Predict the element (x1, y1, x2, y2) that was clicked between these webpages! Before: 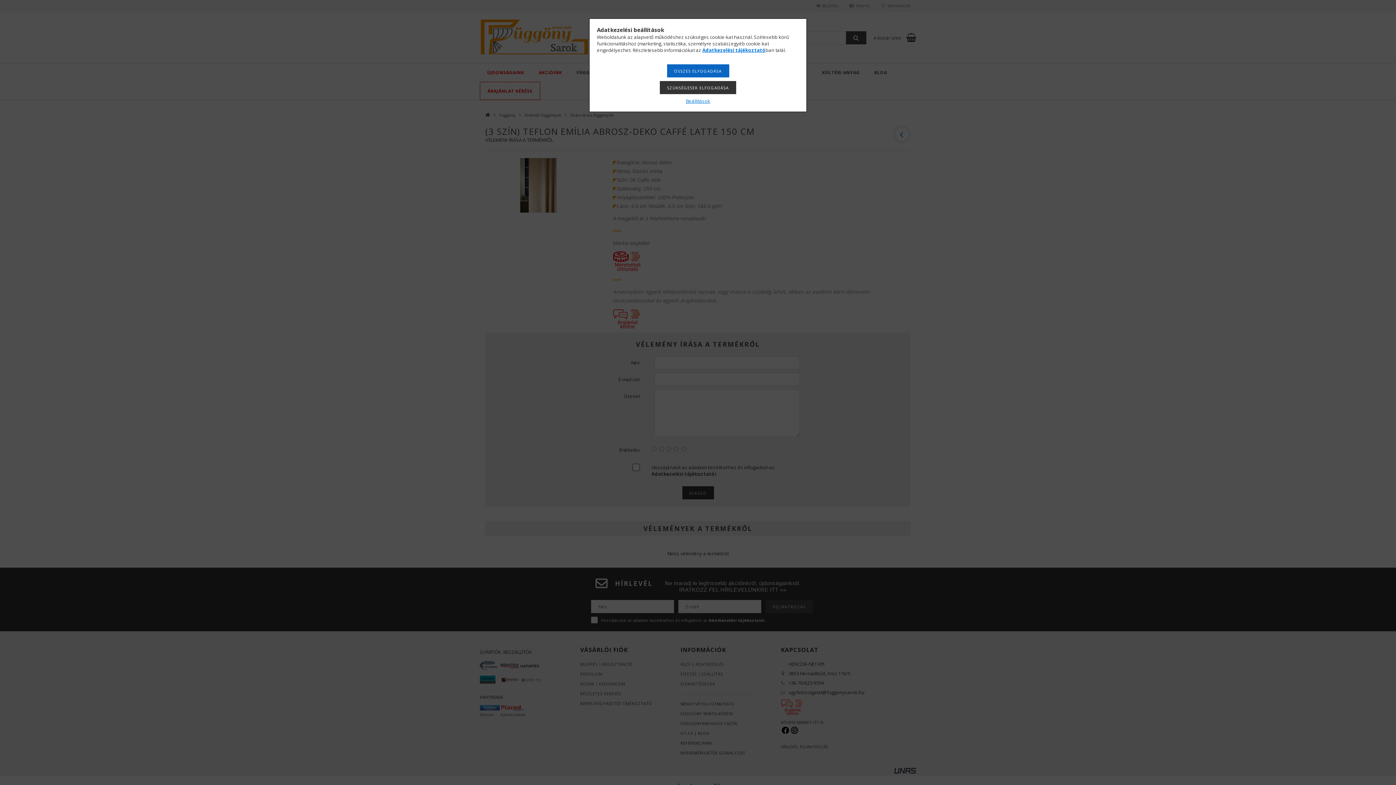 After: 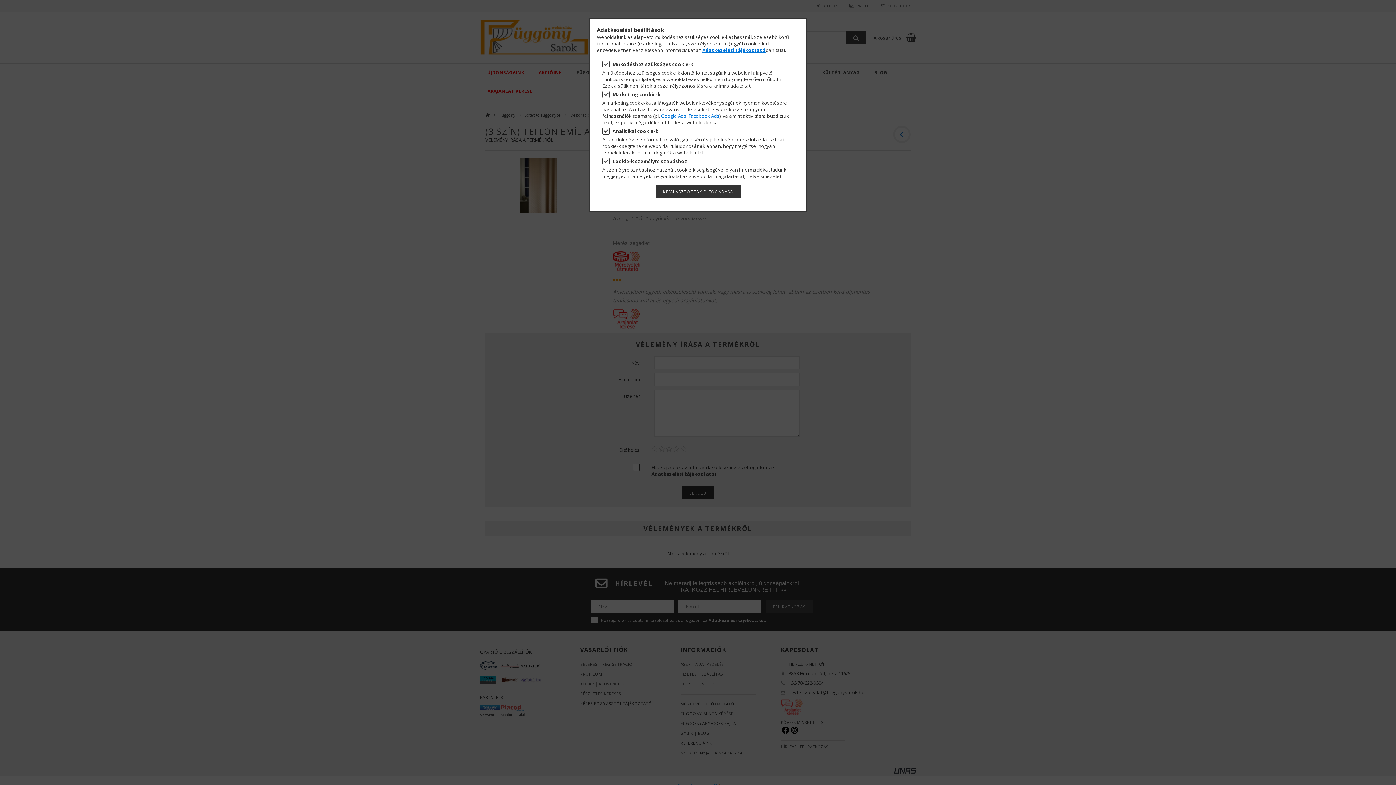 Action: bbox: (686, 97, 710, 104) label: Beállítások